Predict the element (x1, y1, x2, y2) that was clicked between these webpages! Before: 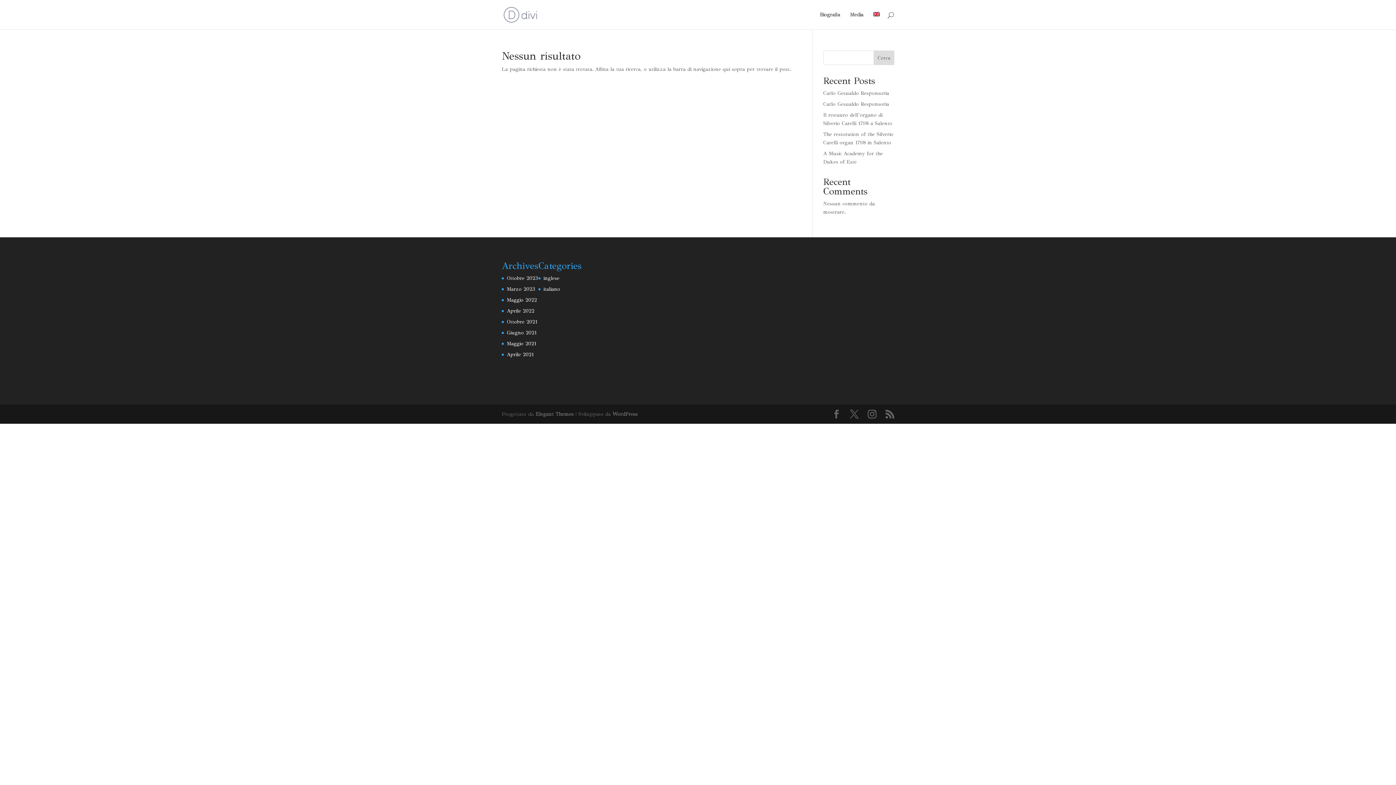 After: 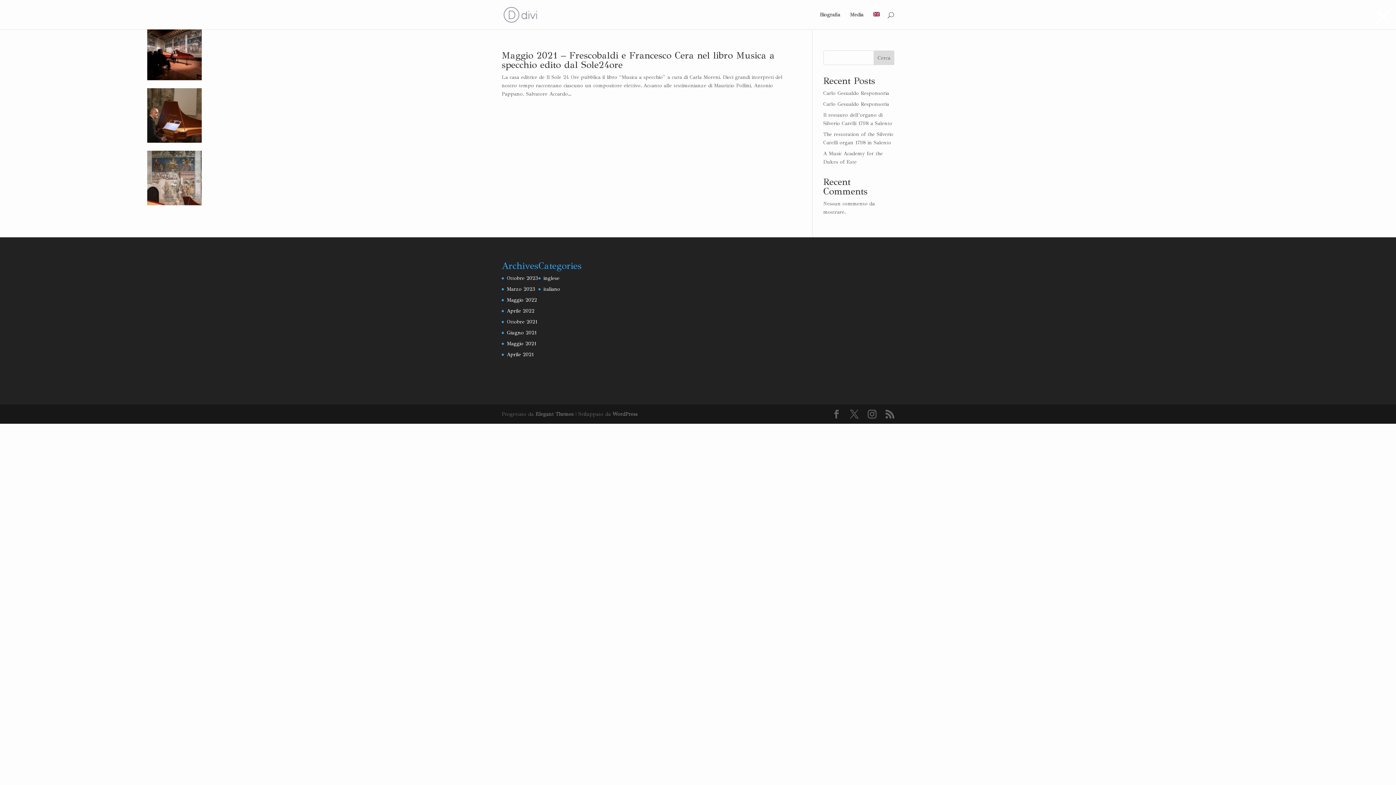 Action: label: Aprile 2021 bbox: (506, 351, 533, 357)